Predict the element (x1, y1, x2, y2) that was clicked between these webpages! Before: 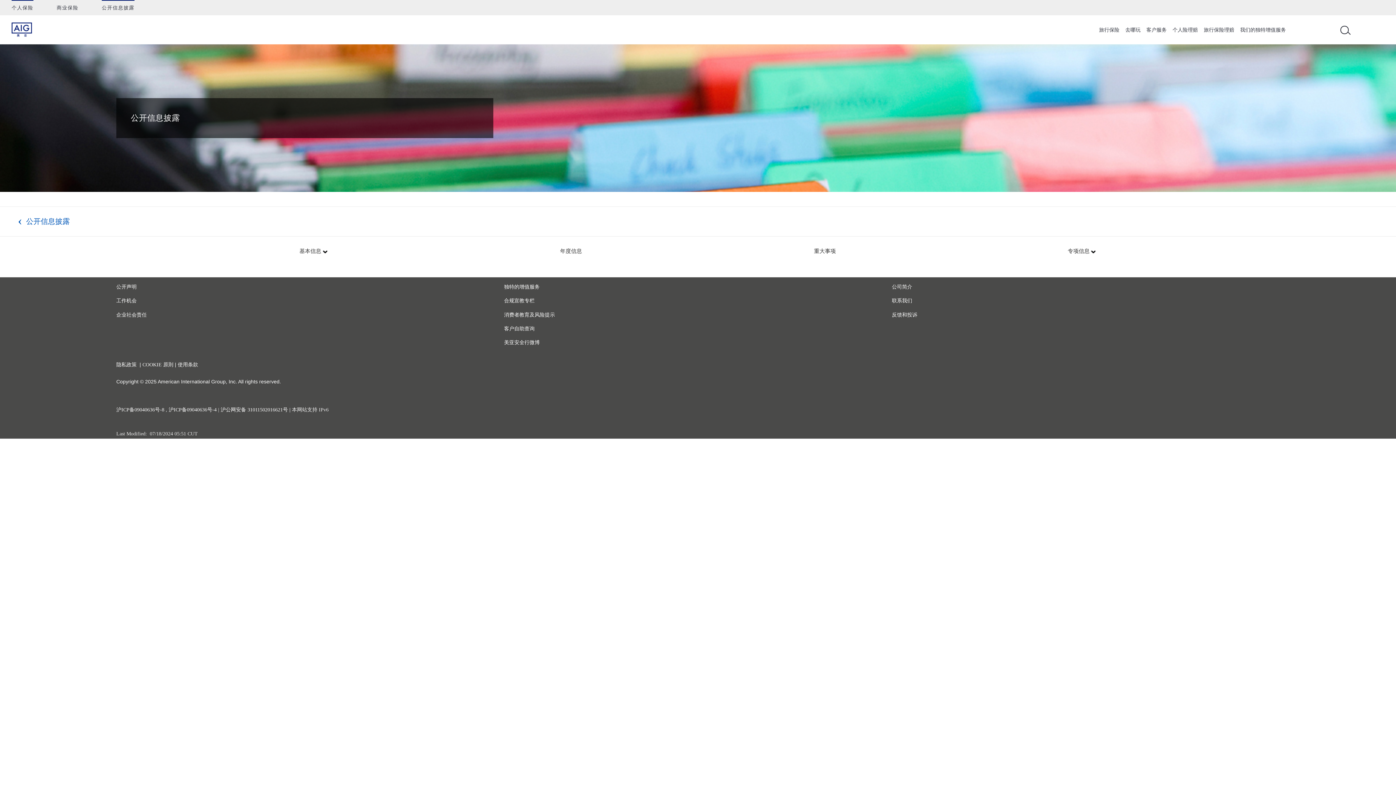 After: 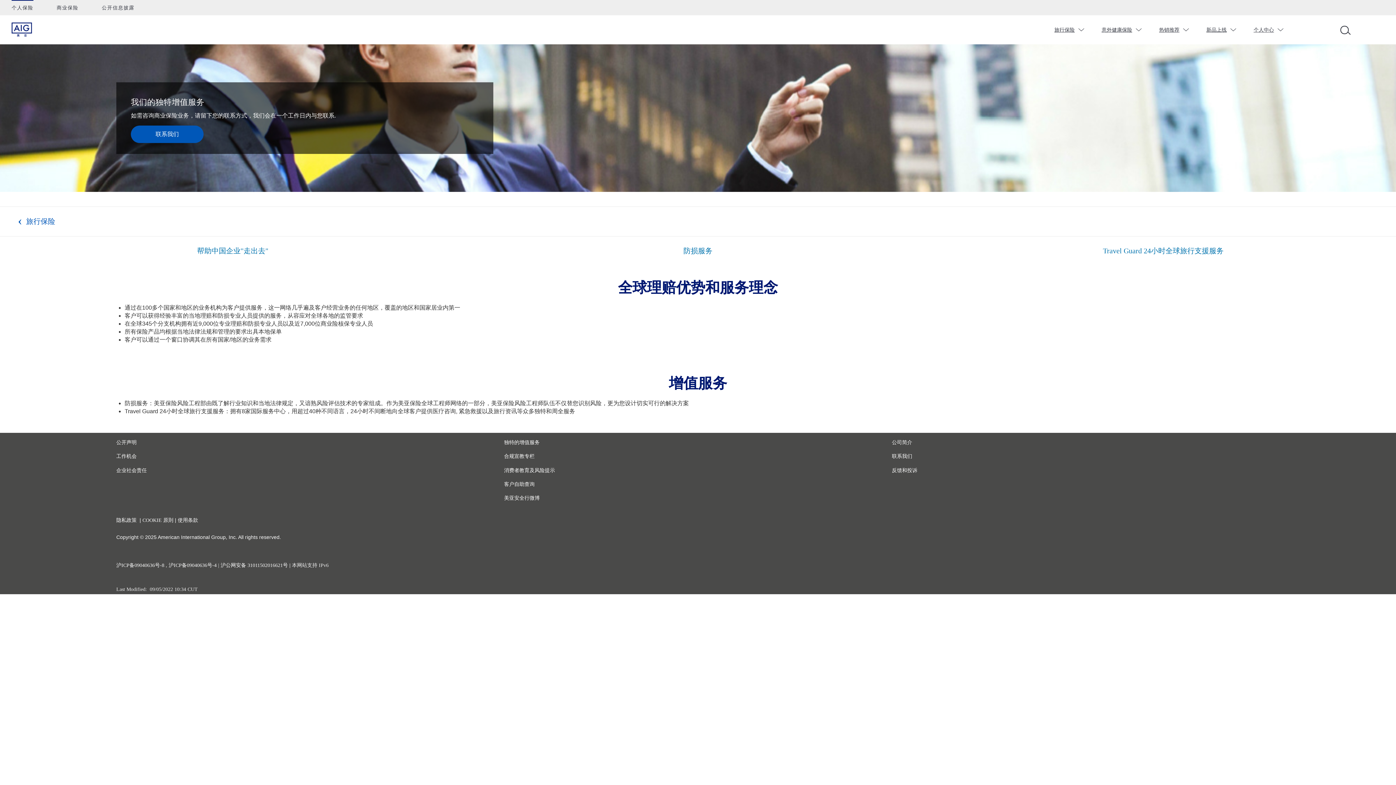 Action: bbox: (504, 284, 539, 289) label: 独特的增值服务